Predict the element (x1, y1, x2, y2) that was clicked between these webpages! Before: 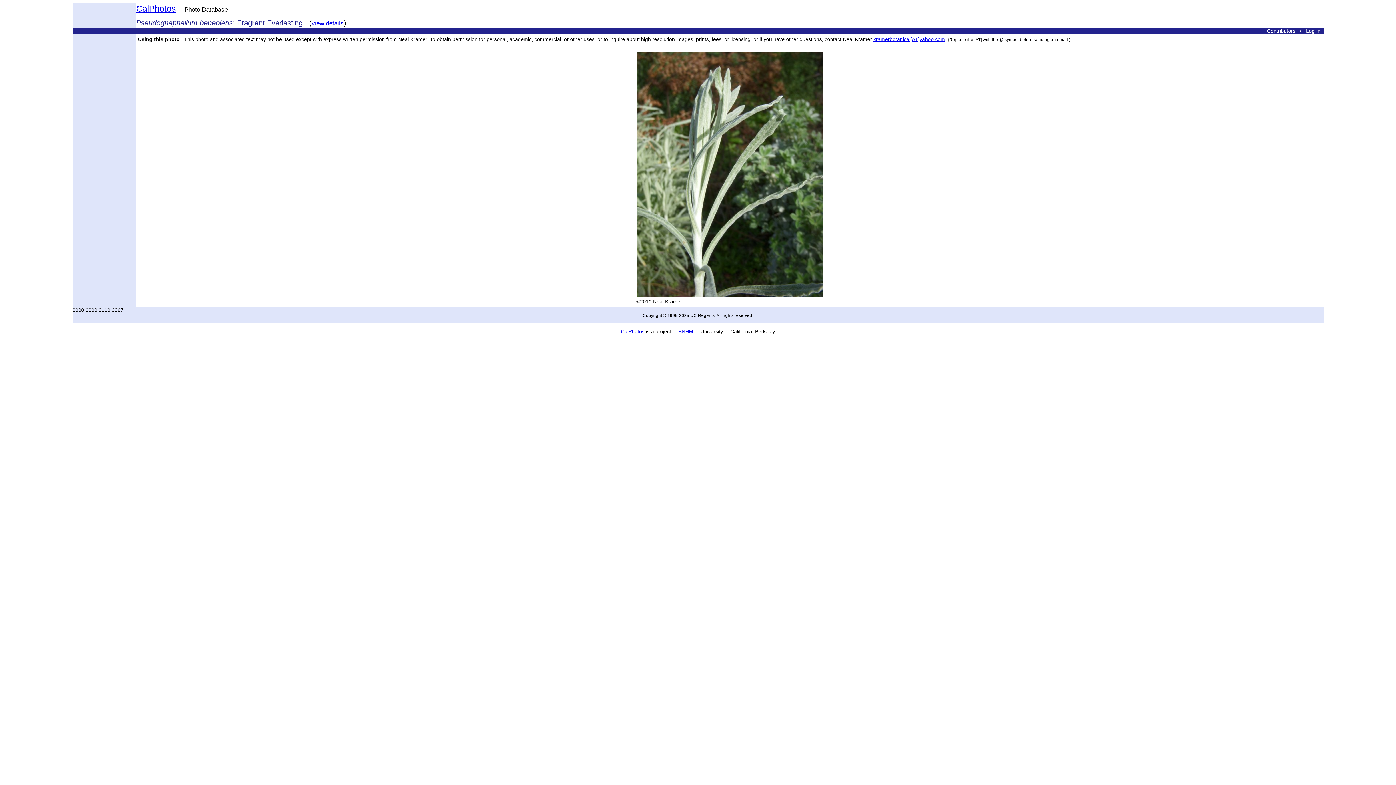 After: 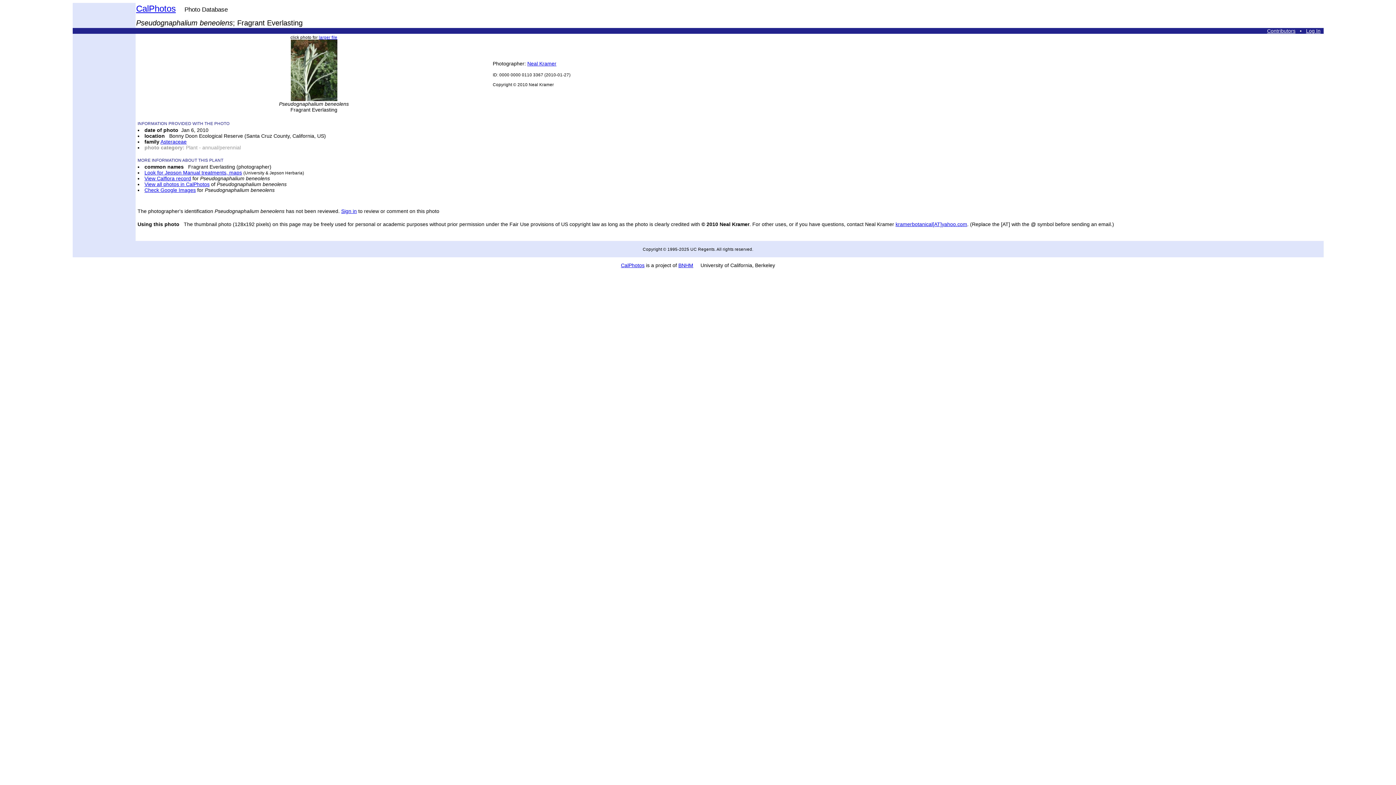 Action: label: view details bbox: (311, 18, 343, 26)